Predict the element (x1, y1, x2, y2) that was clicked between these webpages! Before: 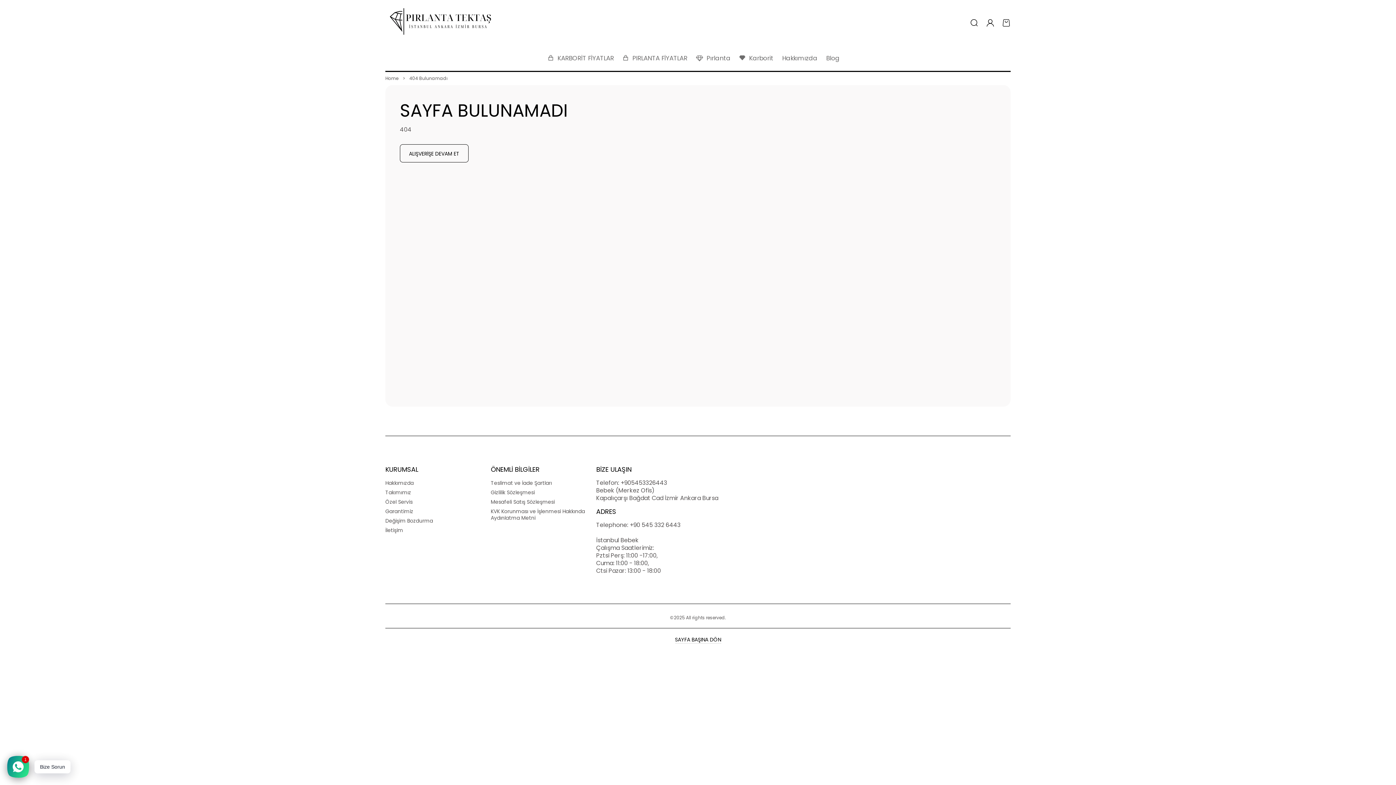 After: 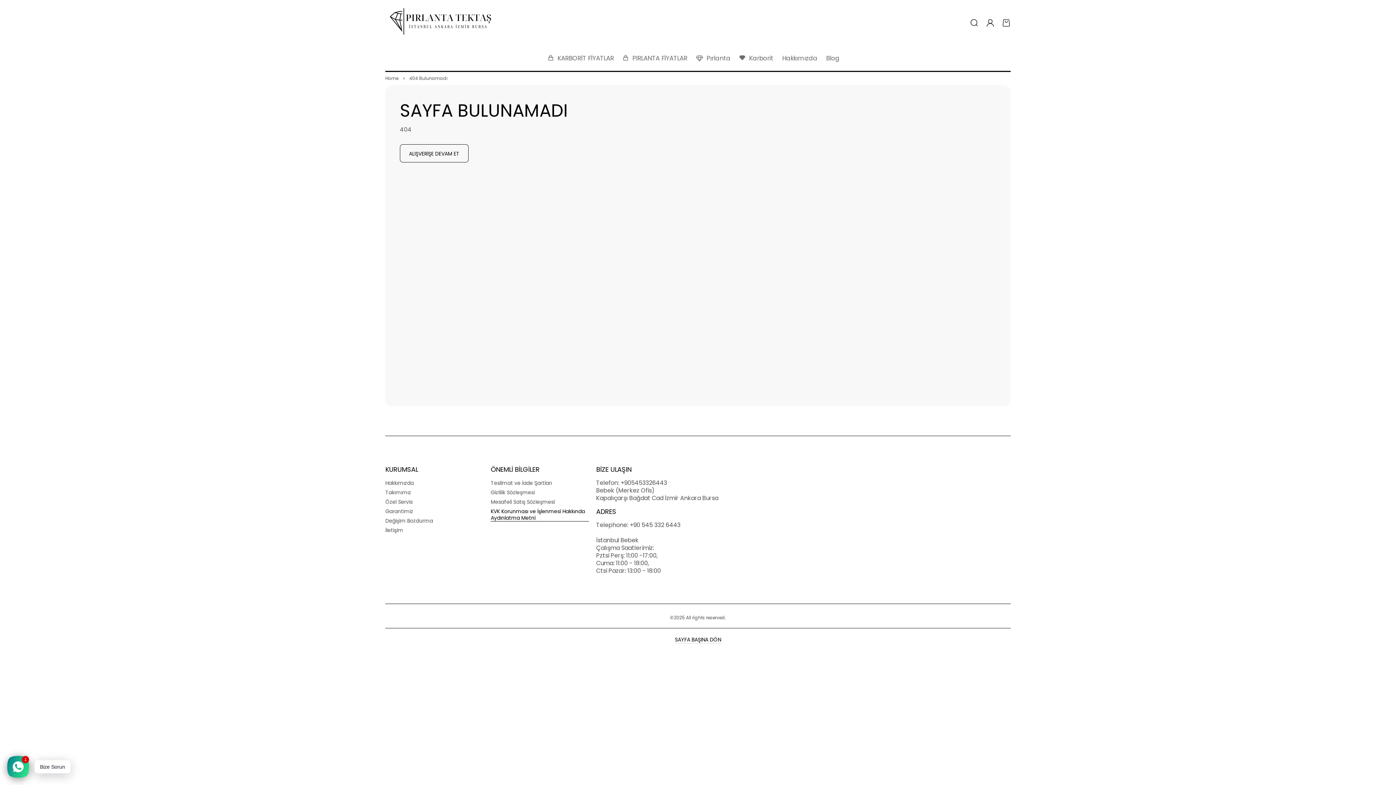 Action: bbox: (490, 506, 589, 521) label: KVK Korunması ve İşlenmesi Hakkında Aydınlatma Metni